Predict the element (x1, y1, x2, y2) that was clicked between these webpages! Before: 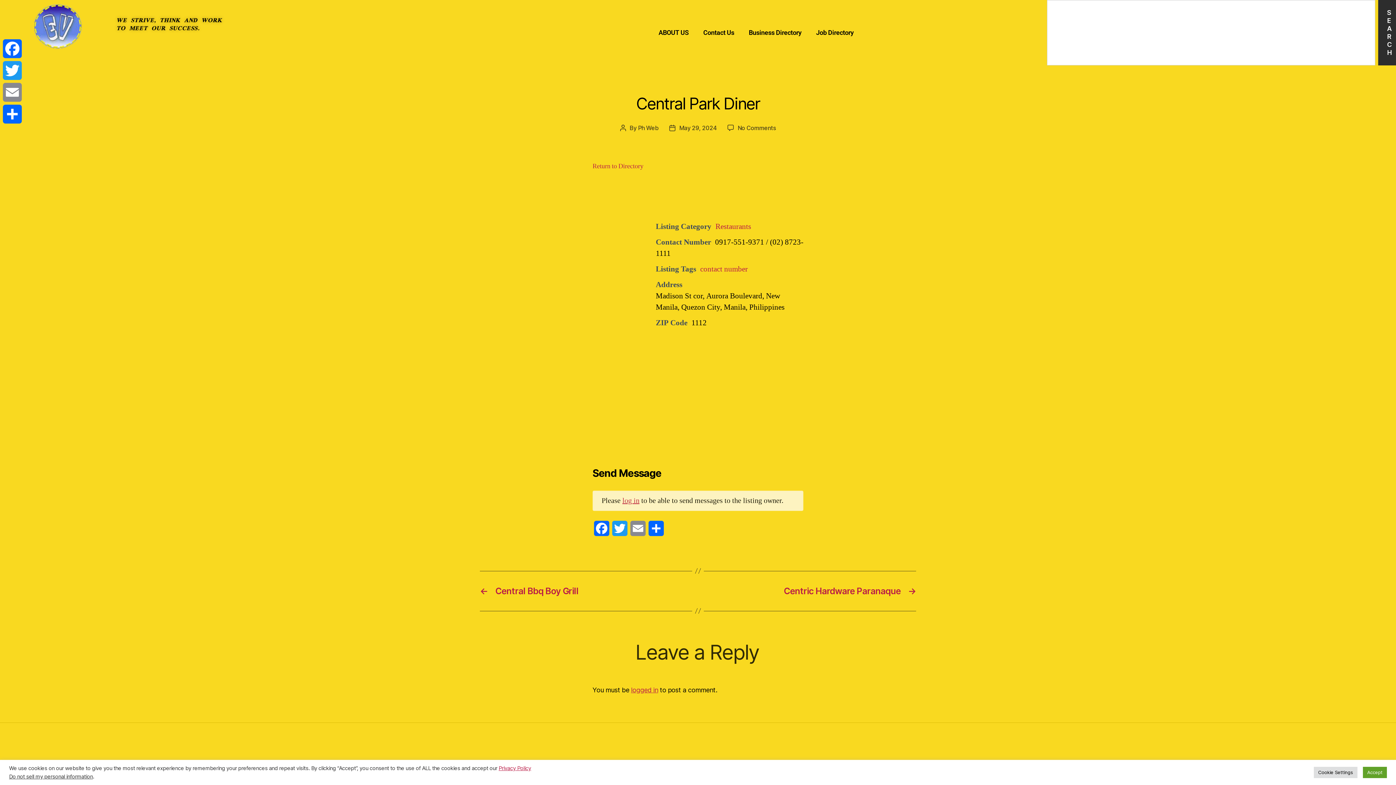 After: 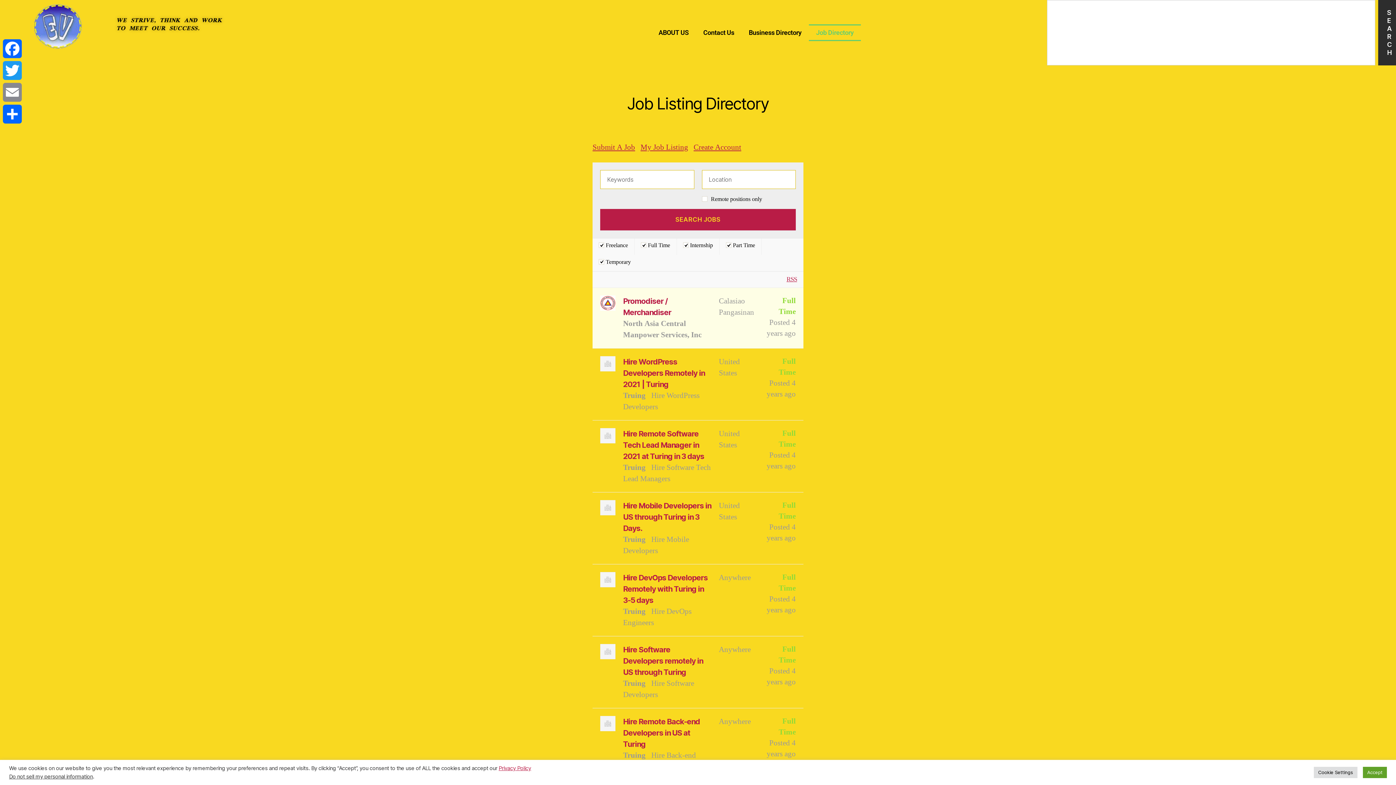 Action: bbox: (809, 24, 861, 41) label: Job Directory